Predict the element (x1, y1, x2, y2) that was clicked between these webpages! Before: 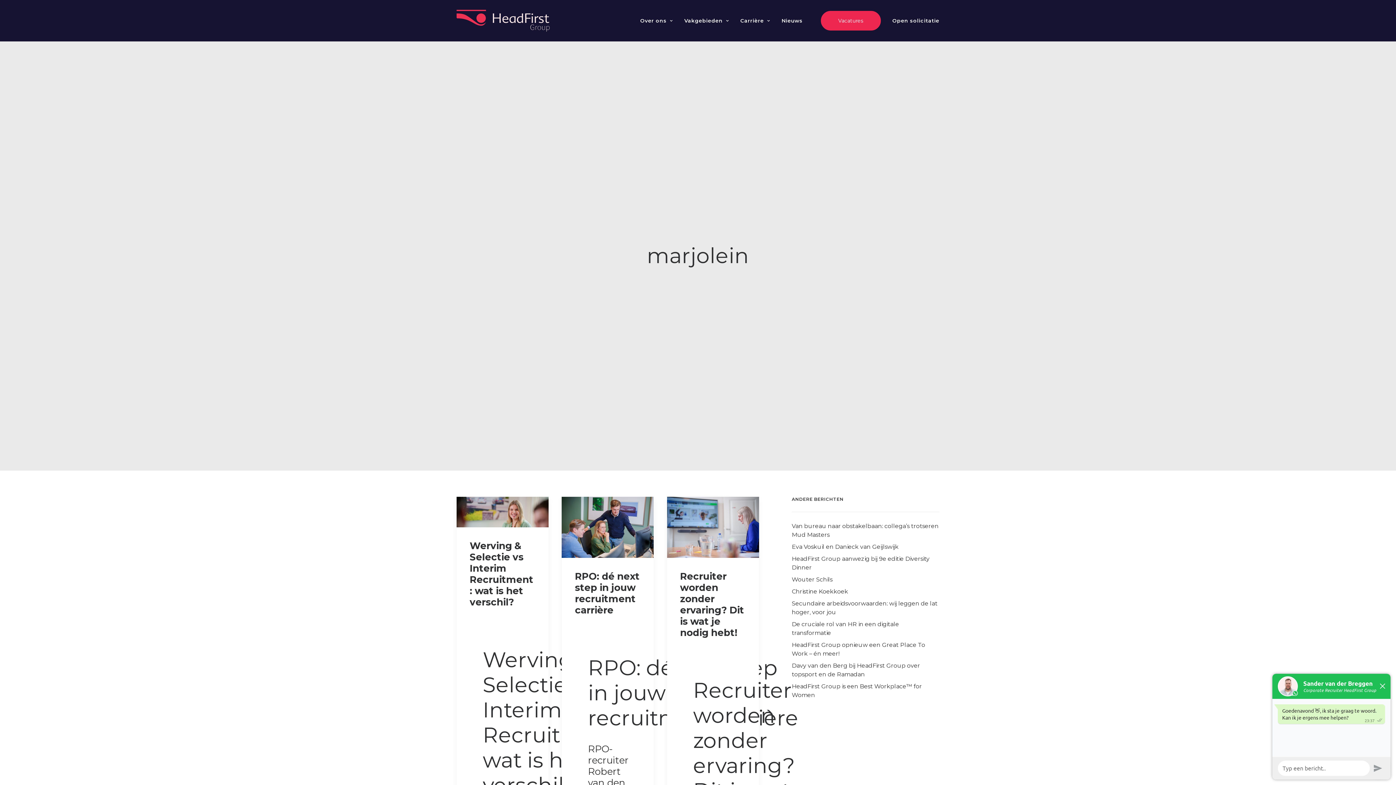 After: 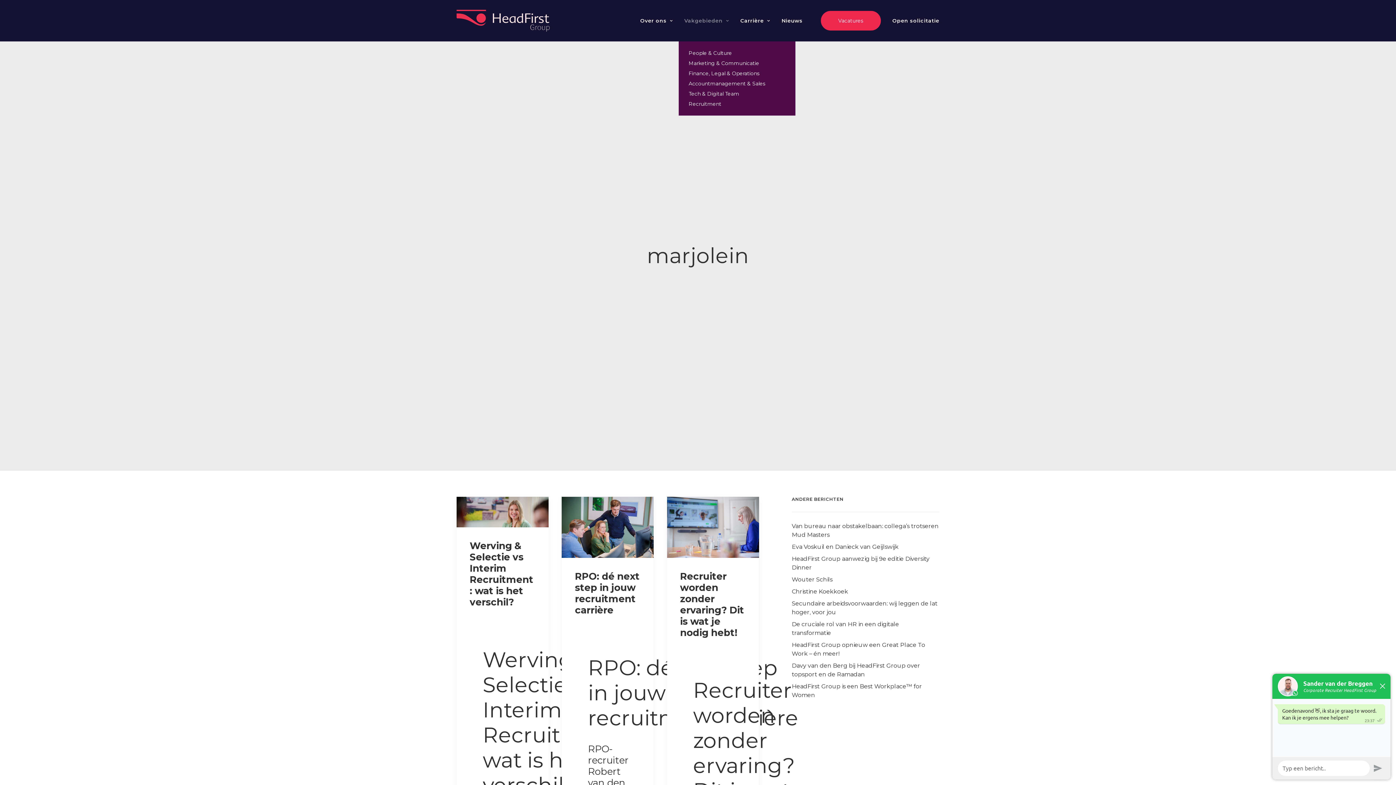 Action: bbox: (679, 0, 734, 41) label: Vakgebieden